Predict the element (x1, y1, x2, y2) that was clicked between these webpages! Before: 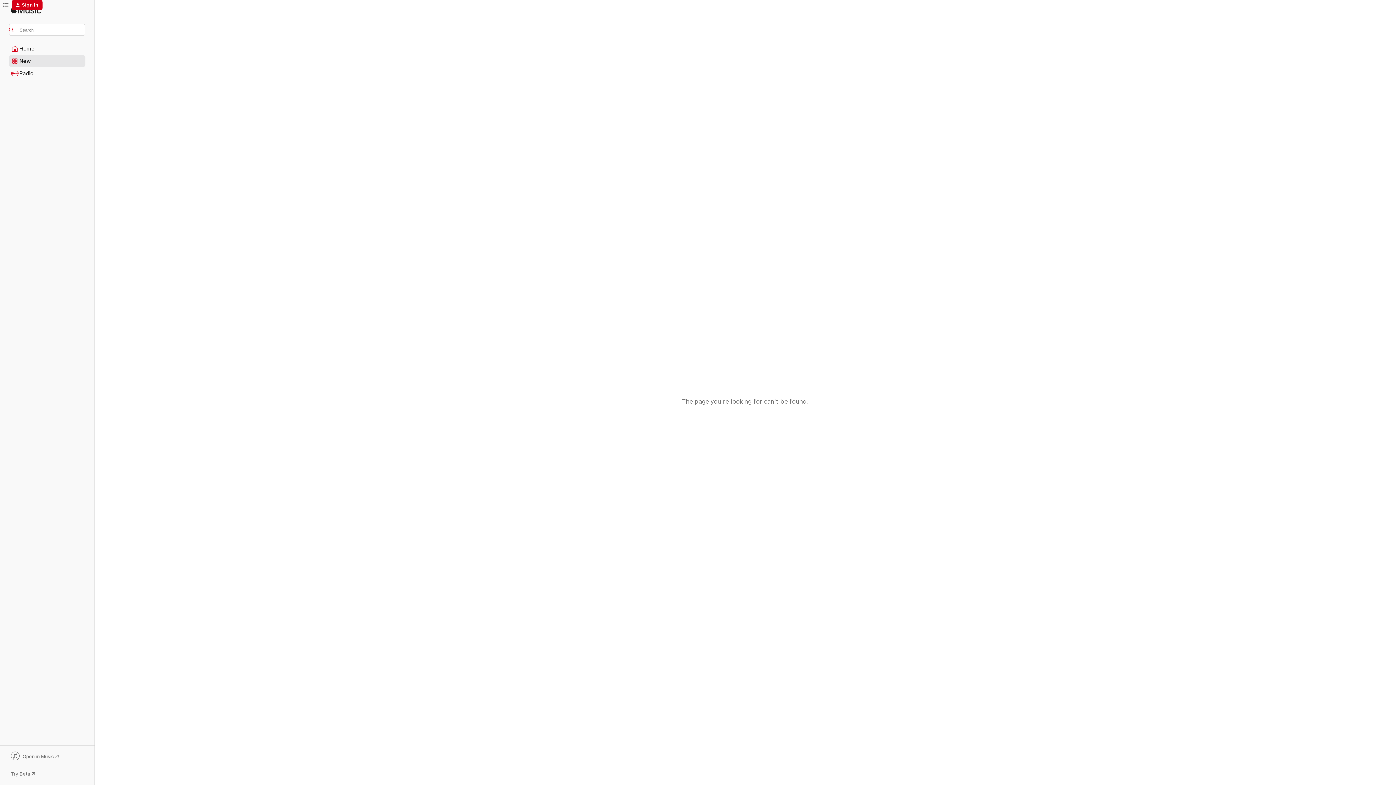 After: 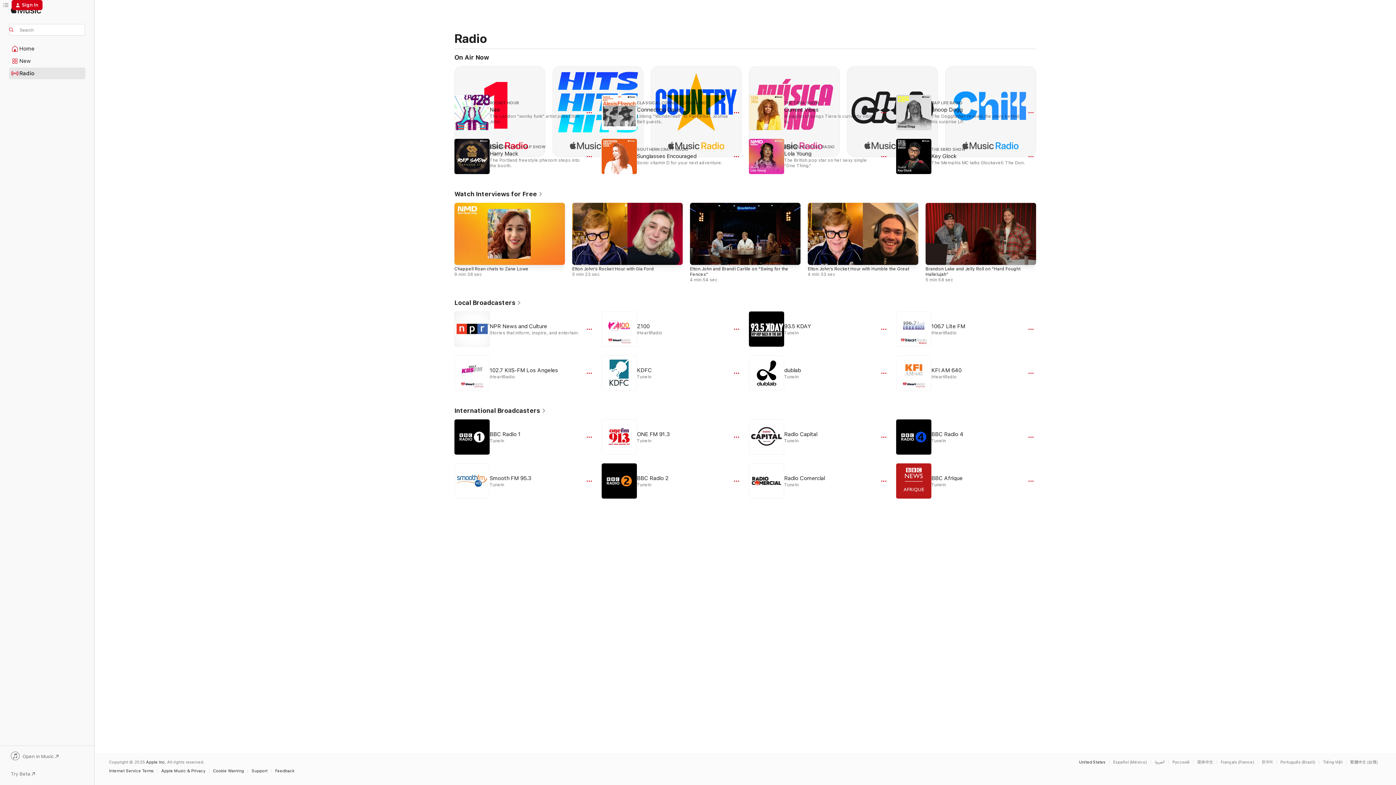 Action: bbox: (9, 68, 85, 78) label: Radio